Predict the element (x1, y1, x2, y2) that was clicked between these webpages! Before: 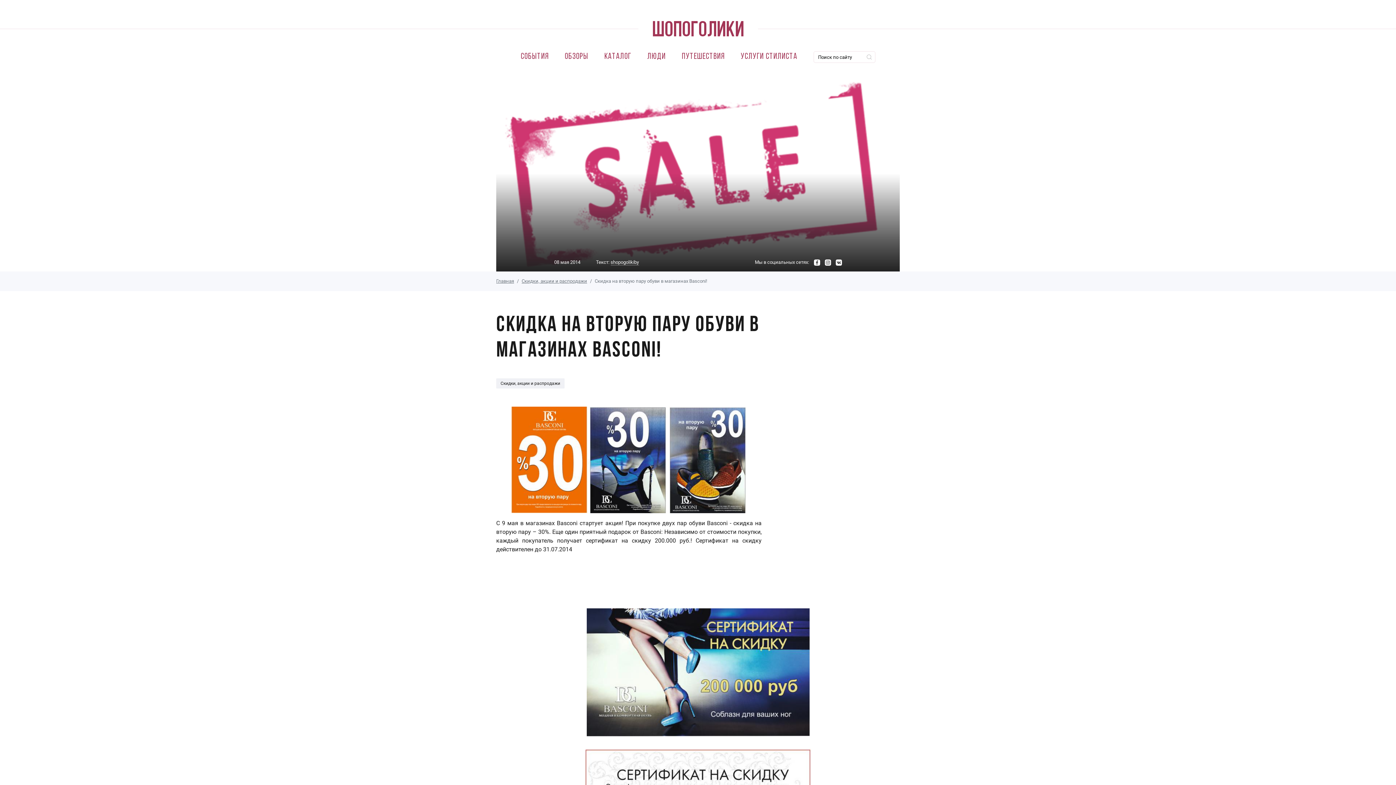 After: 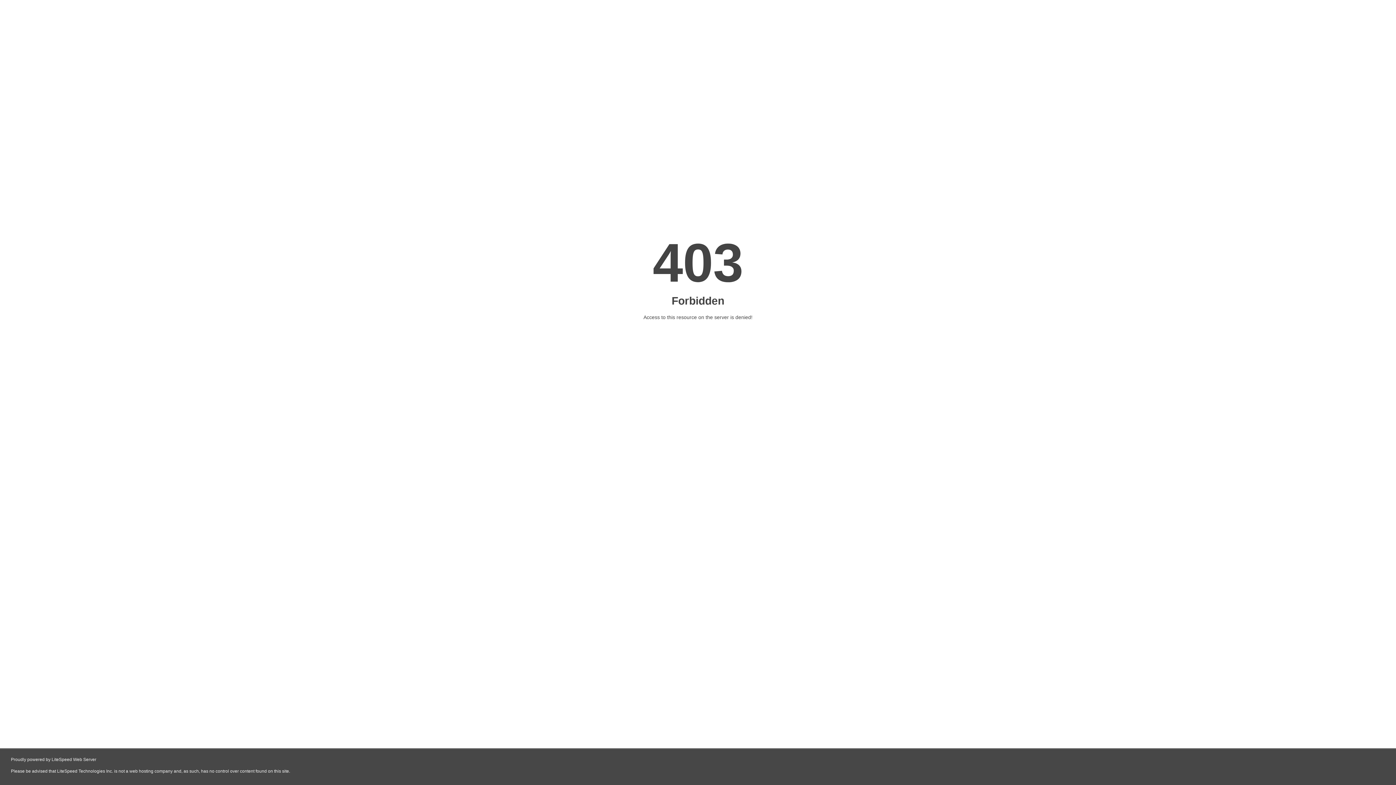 Action: label: Услуги стилиста bbox: (740, 52, 797, 61)